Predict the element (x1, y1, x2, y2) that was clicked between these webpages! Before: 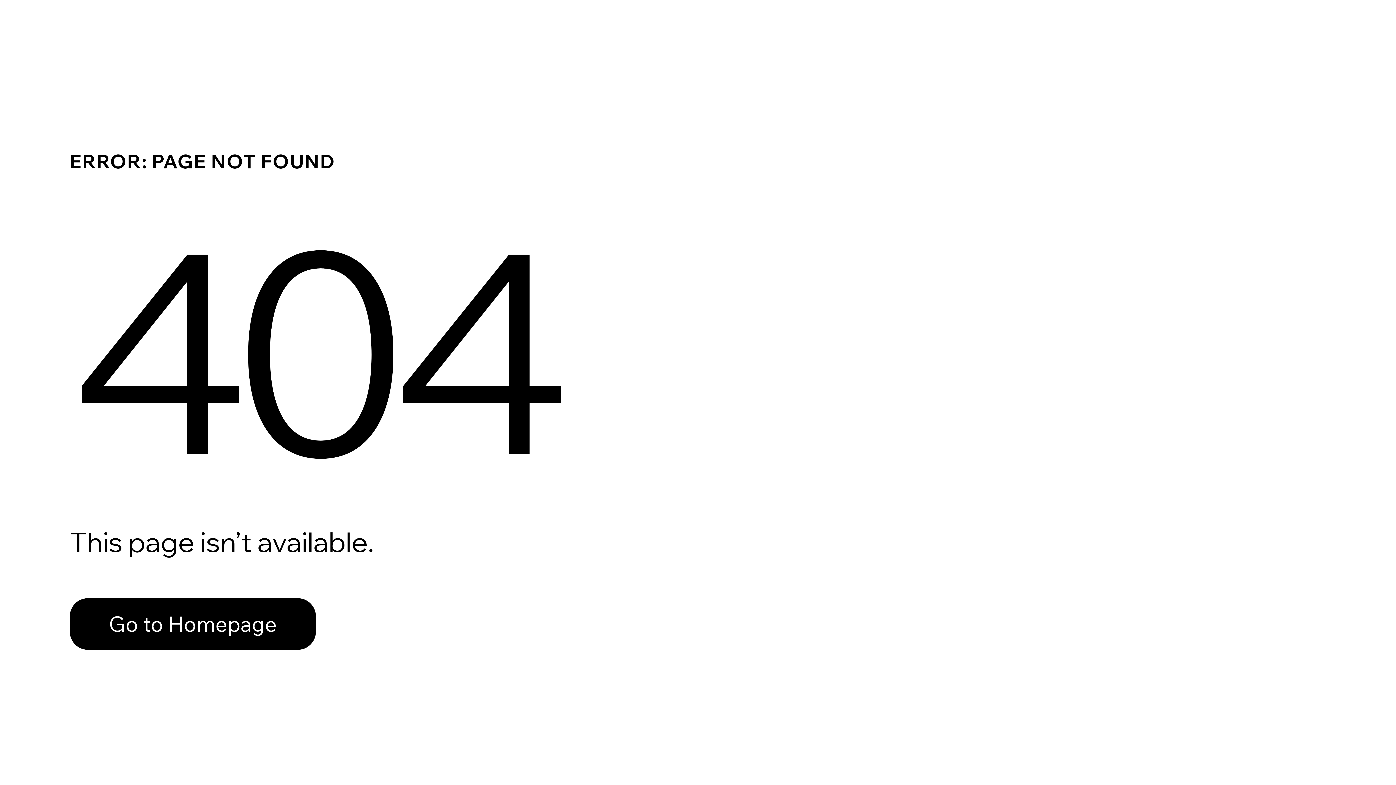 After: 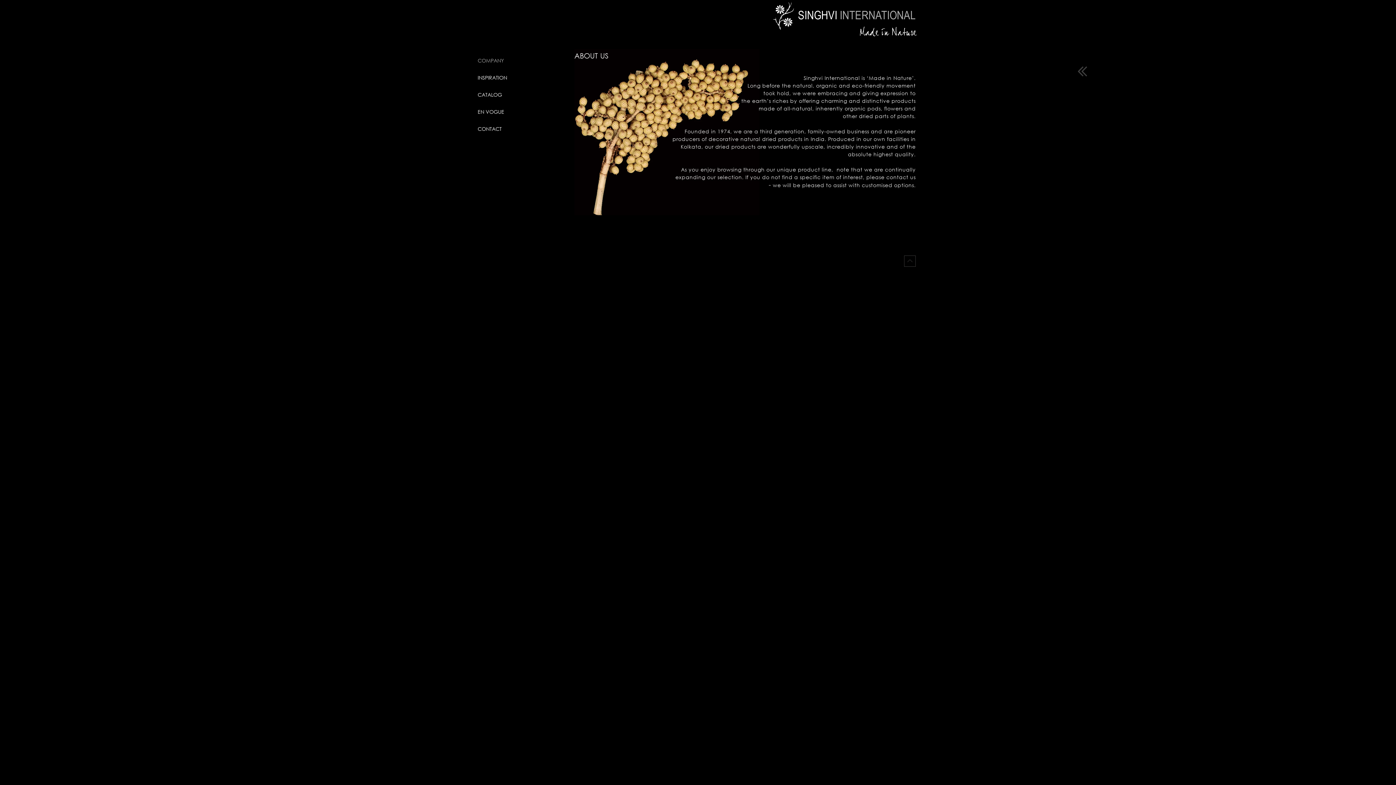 Action: bbox: (69, 598, 316, 650) label: Go to Homepage